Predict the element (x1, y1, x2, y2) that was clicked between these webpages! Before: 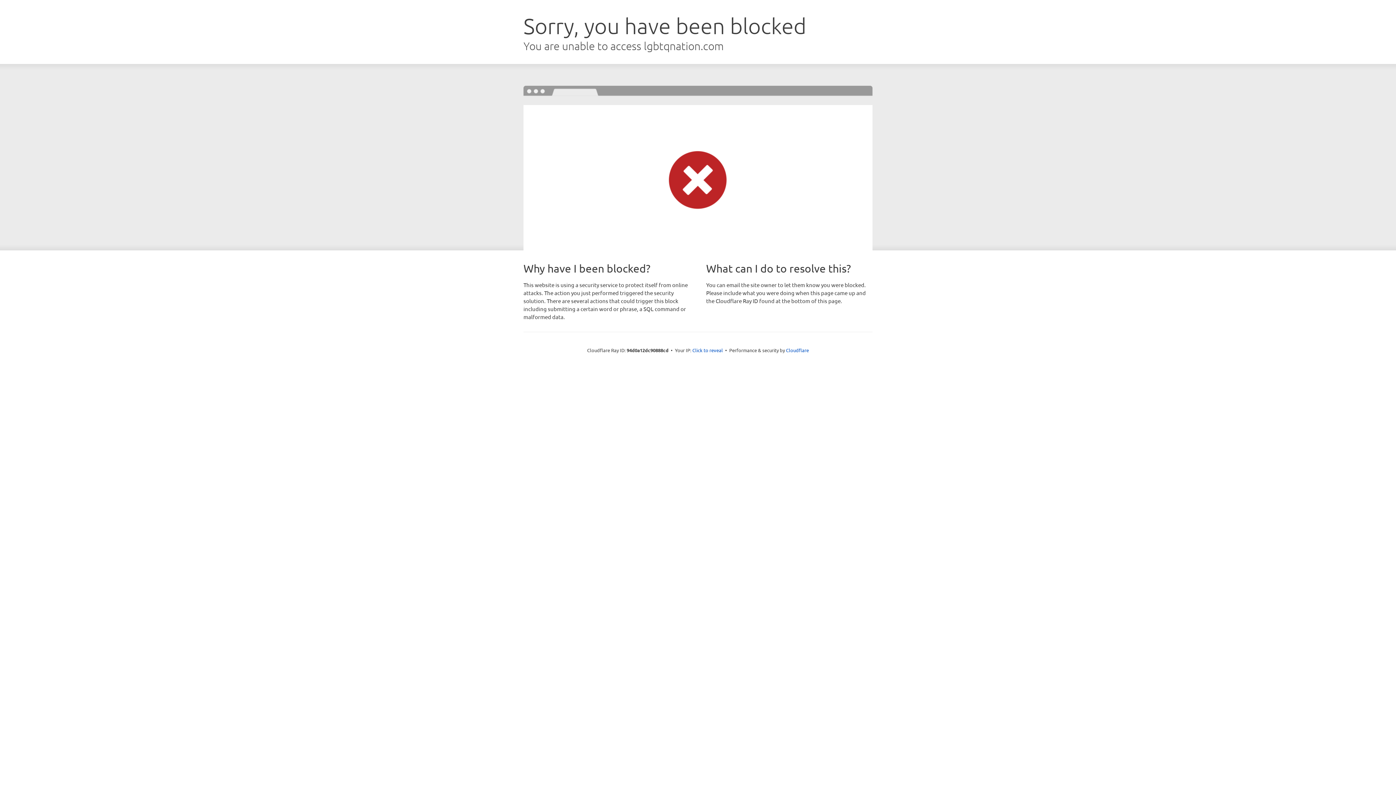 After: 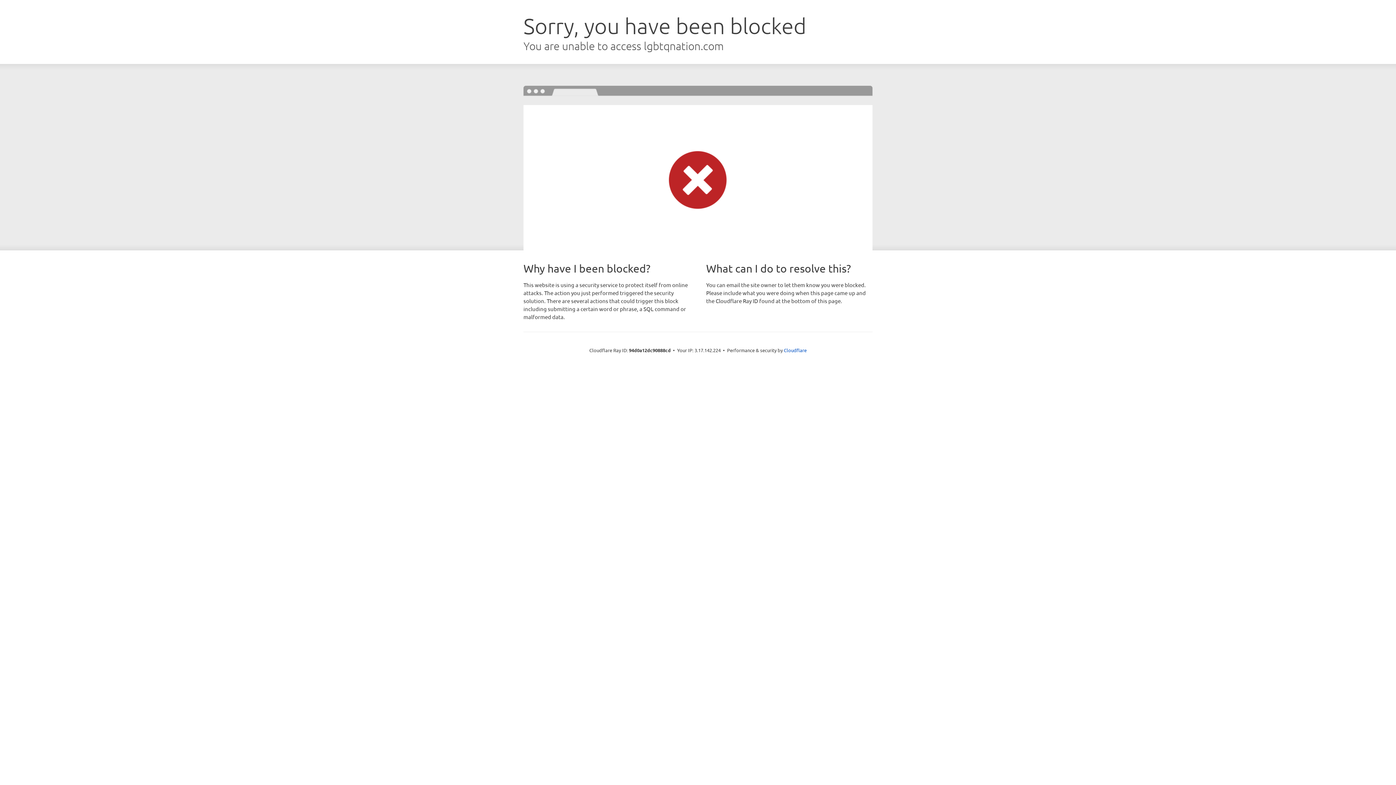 Action: label: Click to reveal bbox: (692, 346, 723, 353)